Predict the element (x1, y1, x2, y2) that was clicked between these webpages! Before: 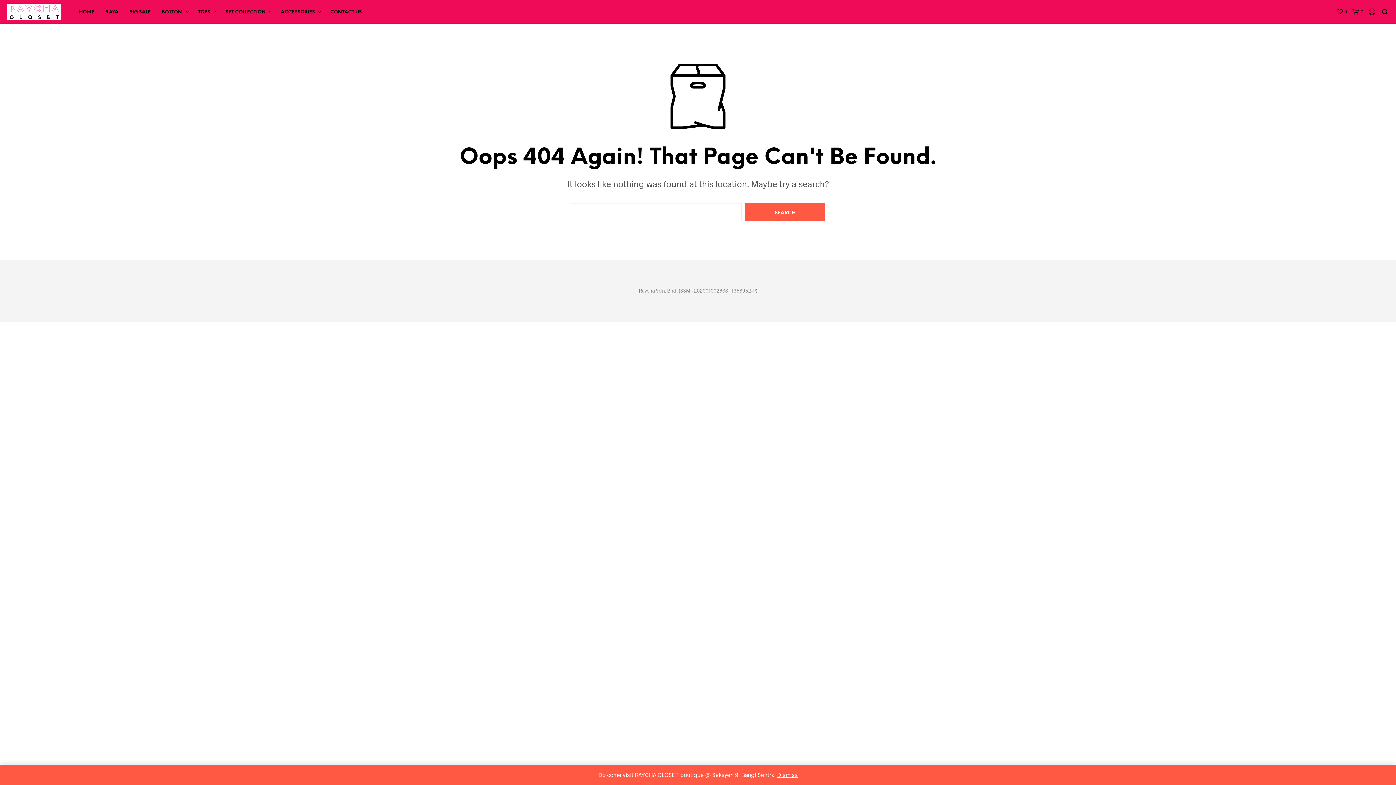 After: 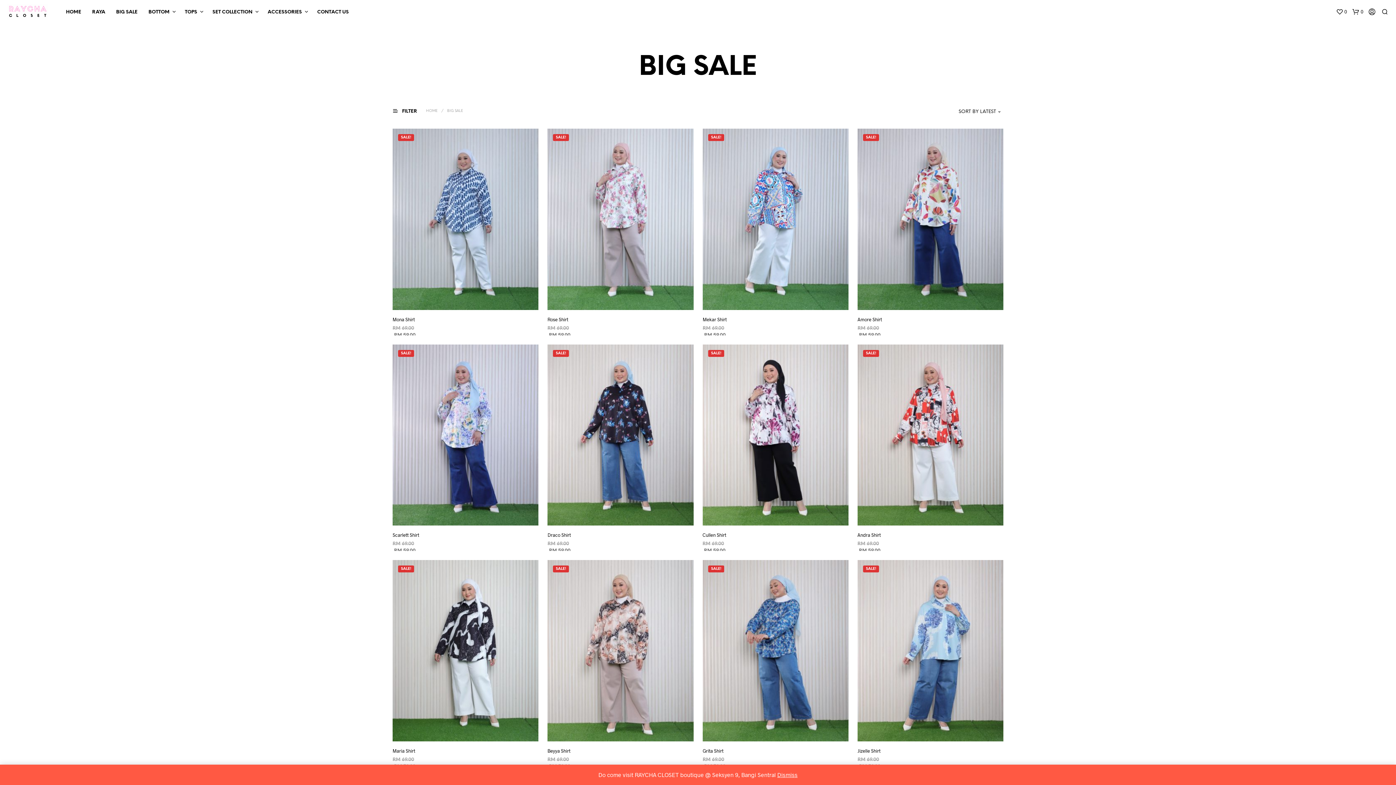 Action: bbox: (123, 8, 156, 15) label: BIG SALE